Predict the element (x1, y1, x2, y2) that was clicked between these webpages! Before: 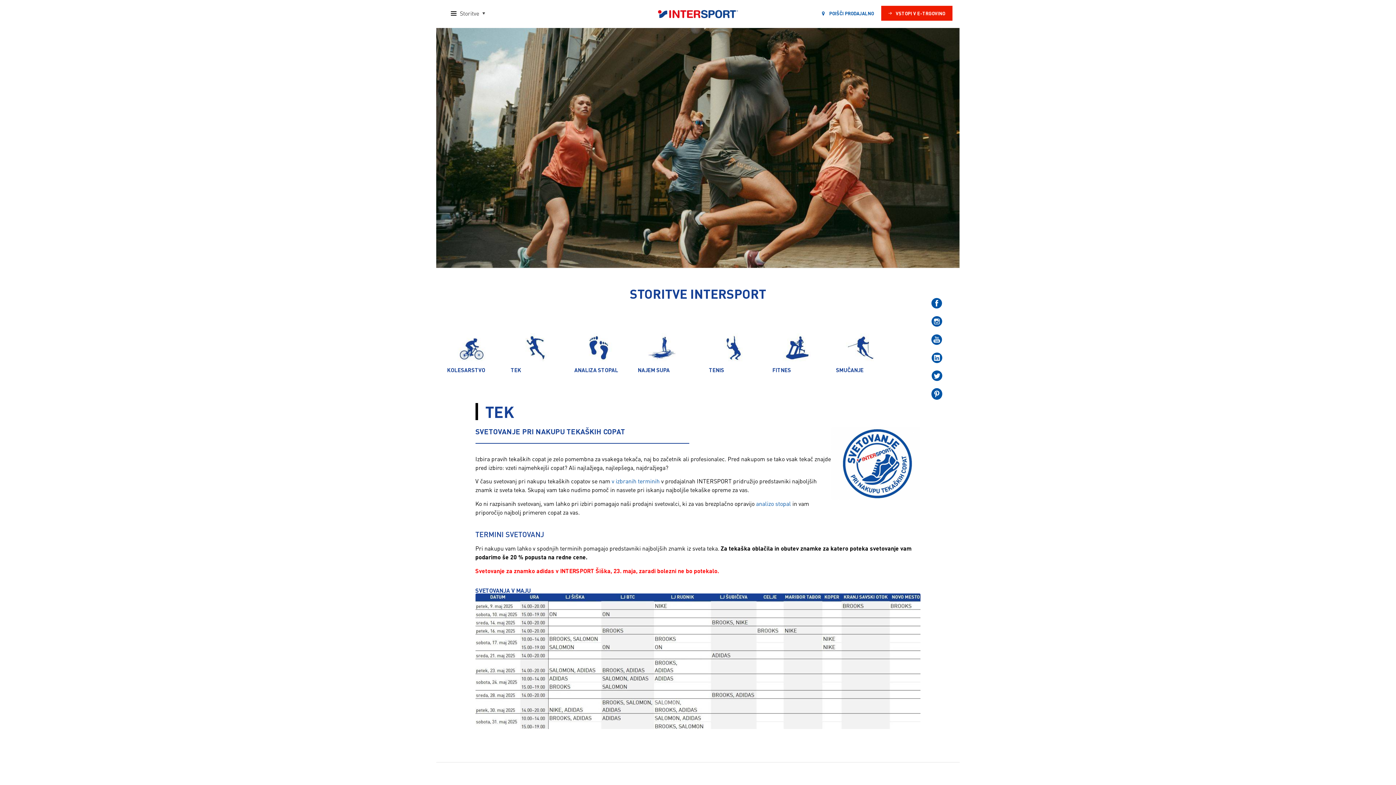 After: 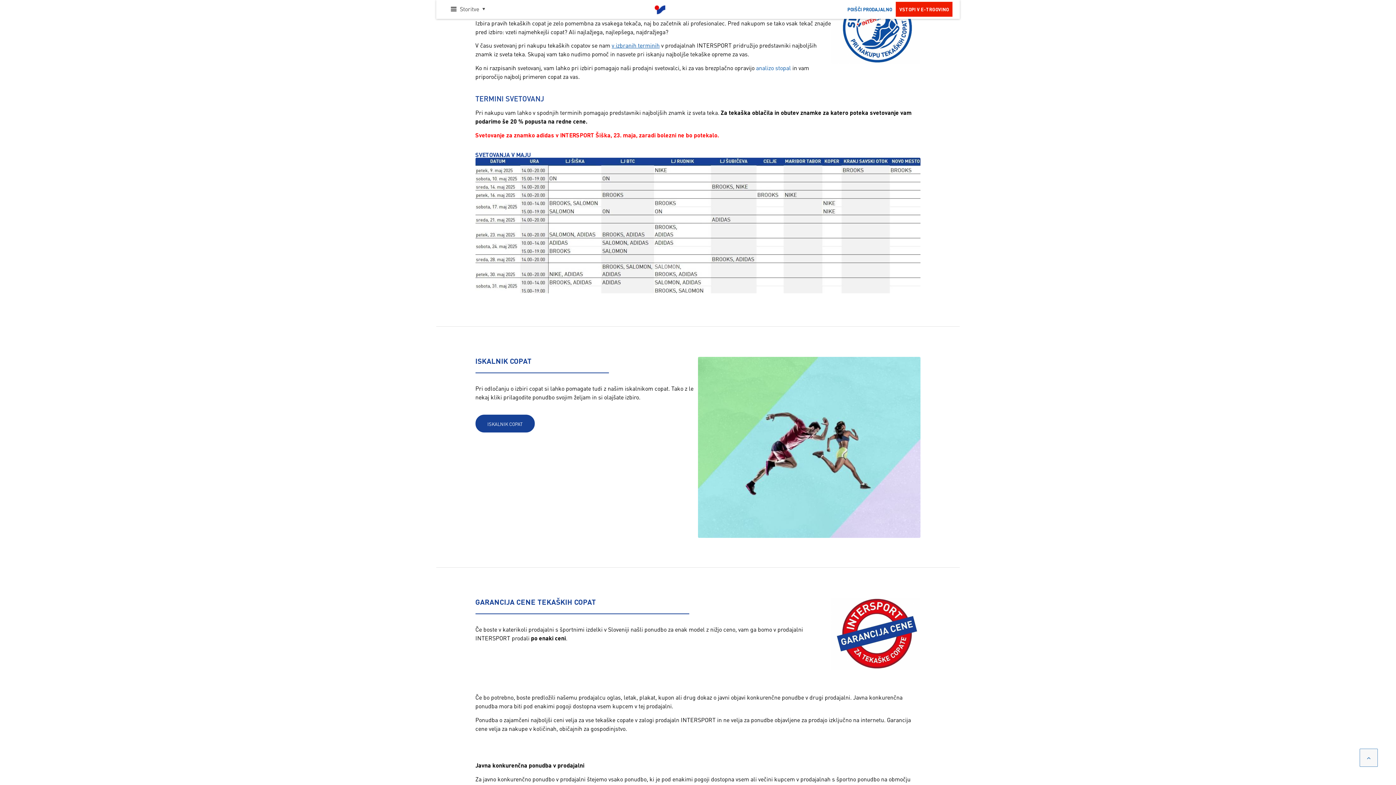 Action: label: v izbranih terminih bbox: (611, 477, 659, 485)